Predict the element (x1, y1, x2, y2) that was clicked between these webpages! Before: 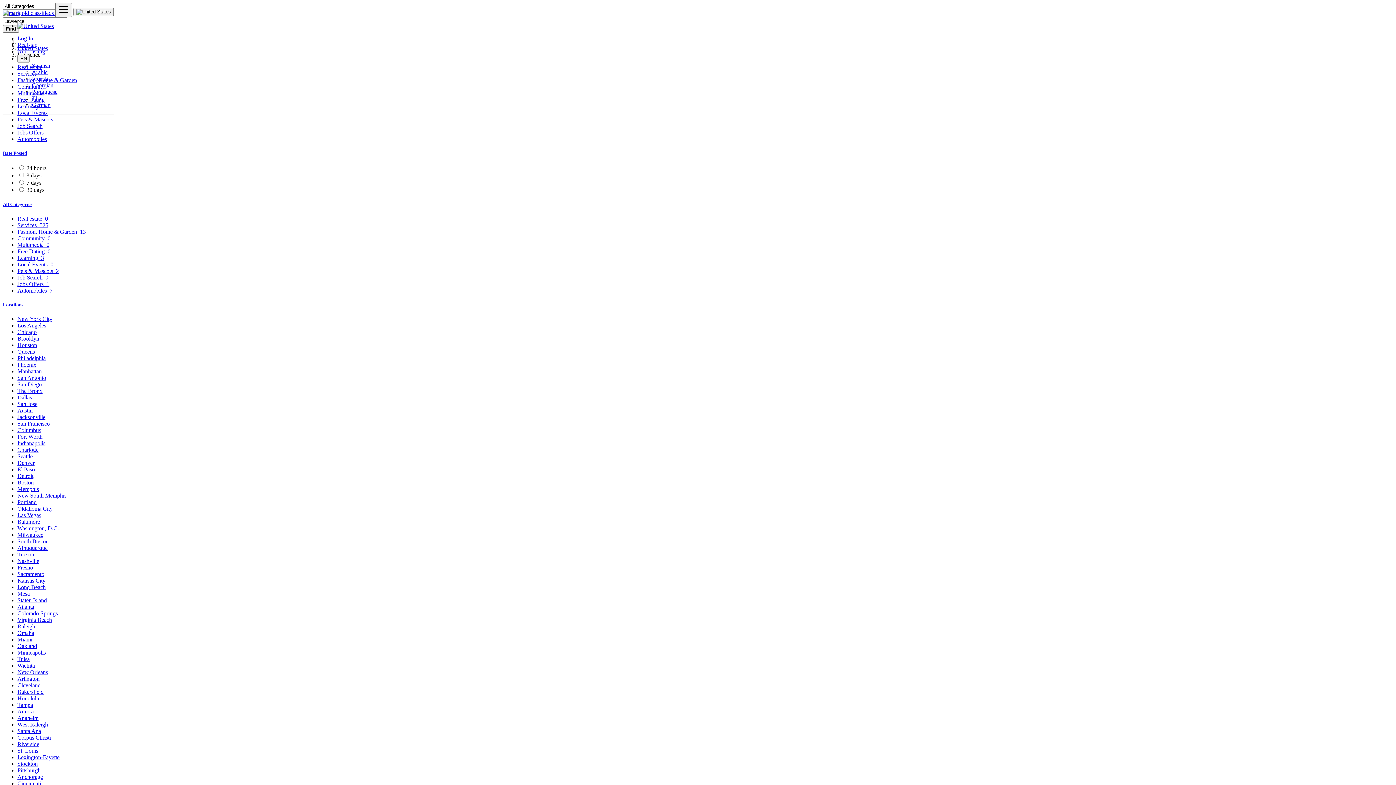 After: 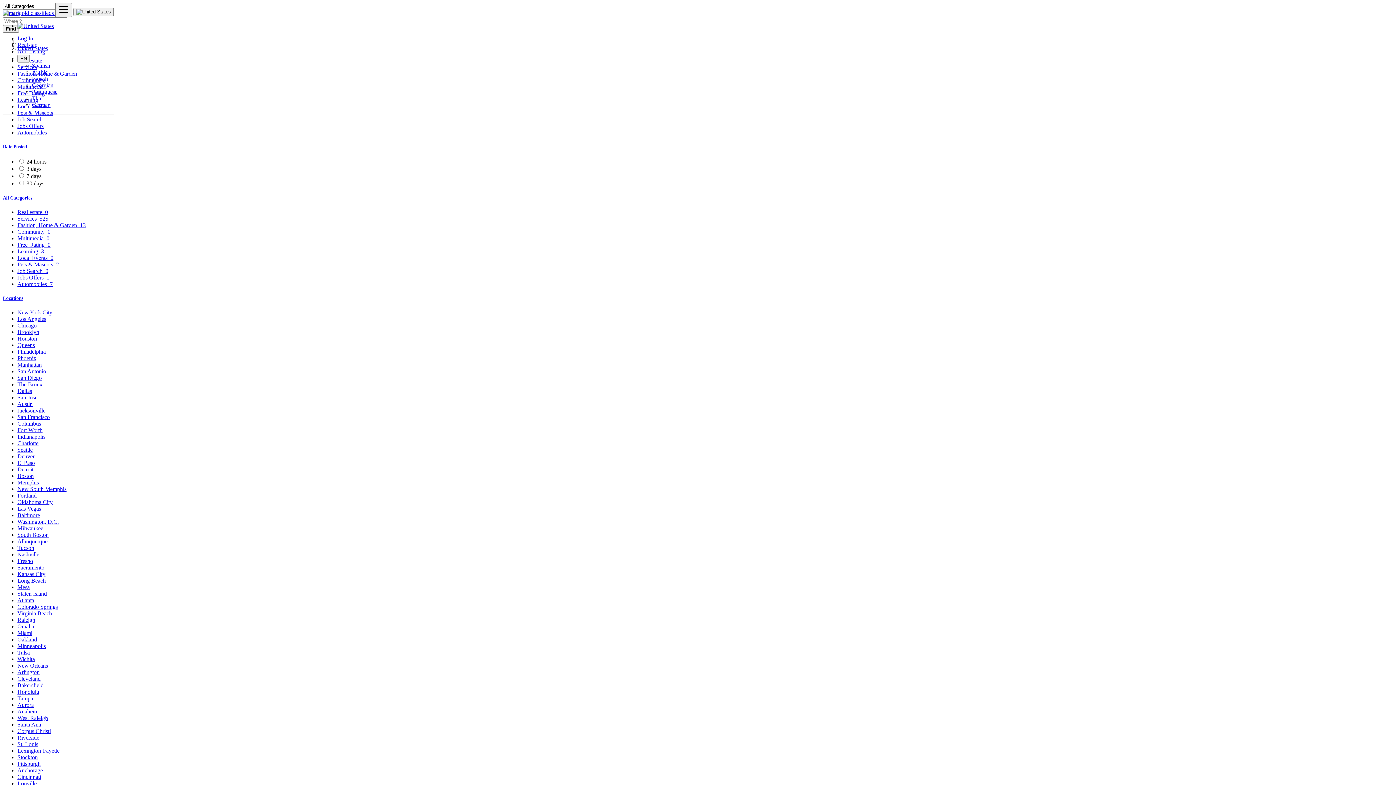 Action: label: Austin bbox: (17, 407, 32, 413)